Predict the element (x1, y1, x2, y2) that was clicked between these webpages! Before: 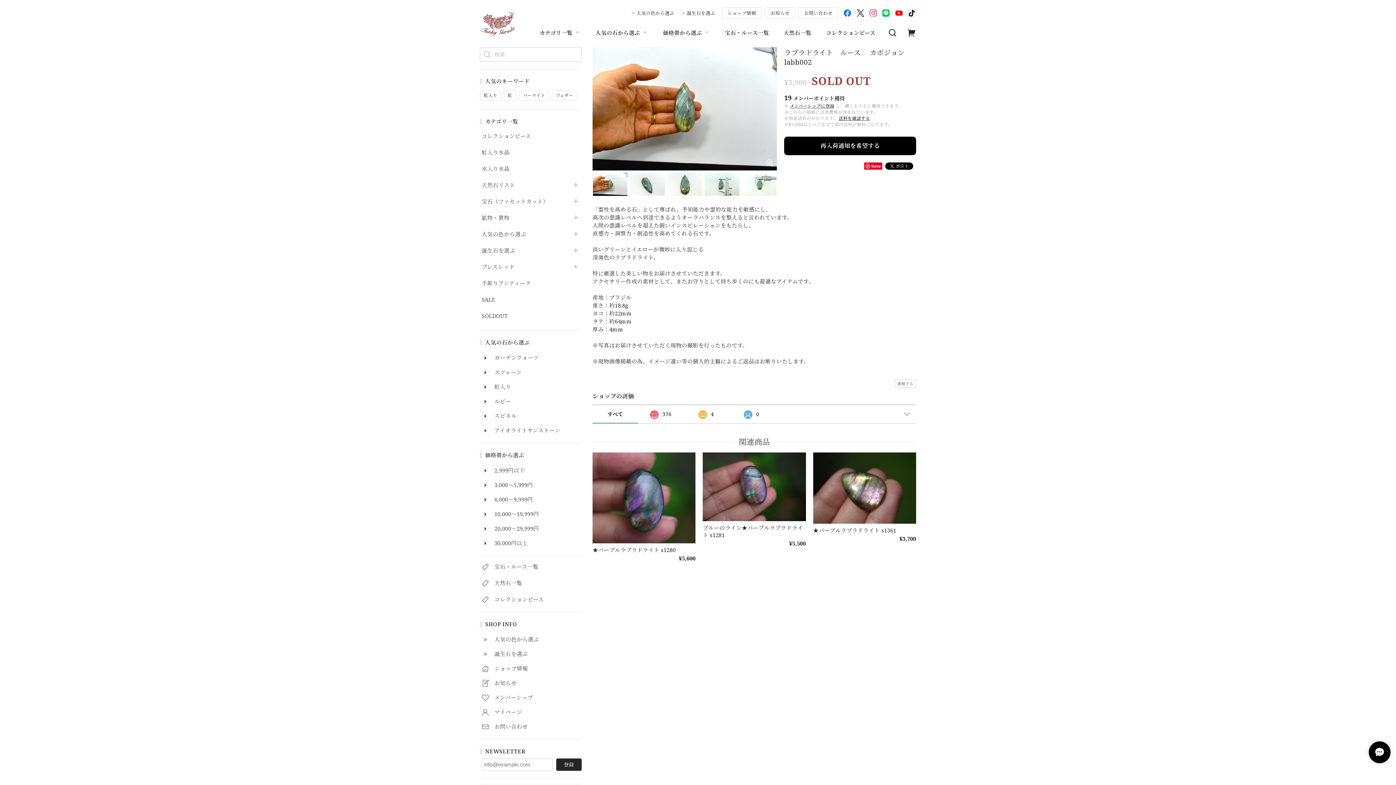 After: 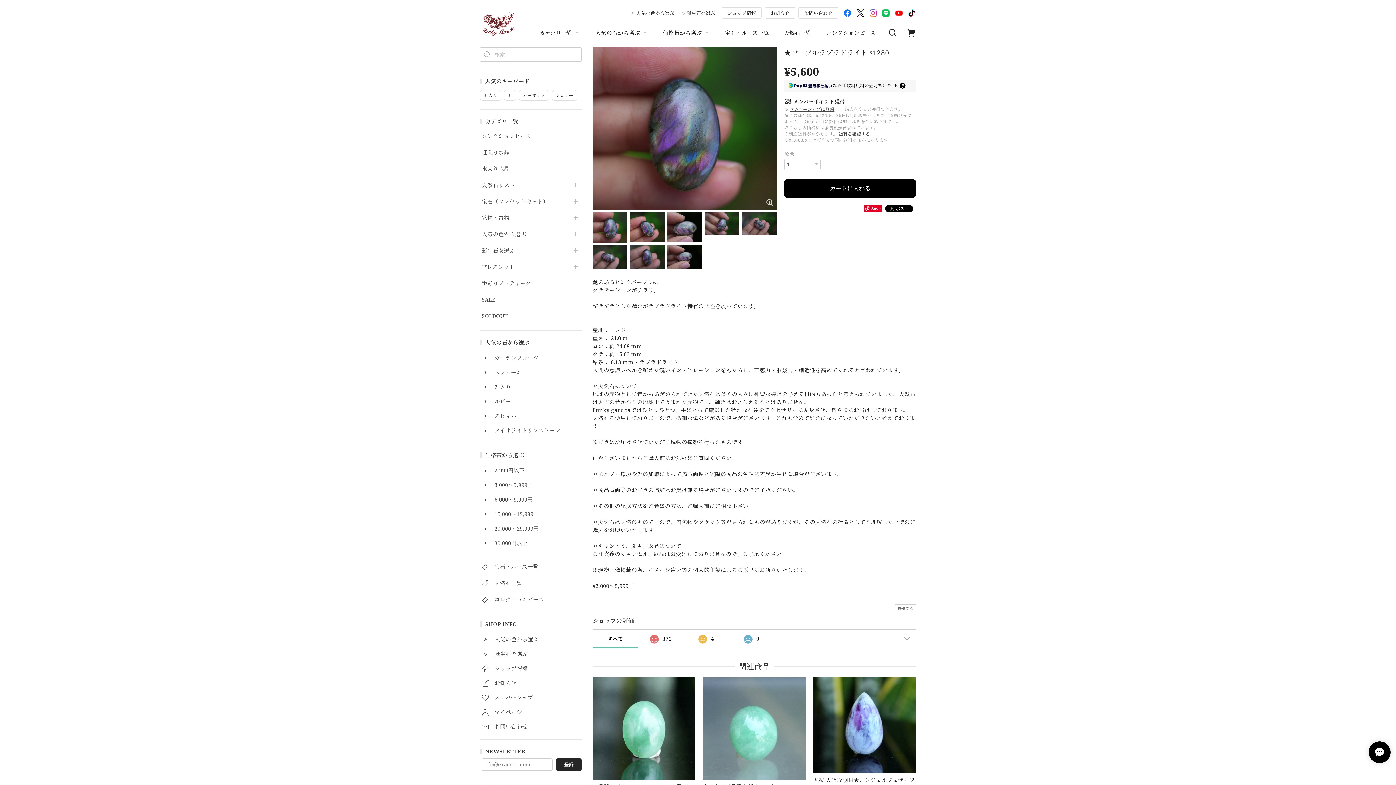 Action: bbox: (592, 452, 695, 562) label: ★パープルラブラドライト s1280
¥5,600